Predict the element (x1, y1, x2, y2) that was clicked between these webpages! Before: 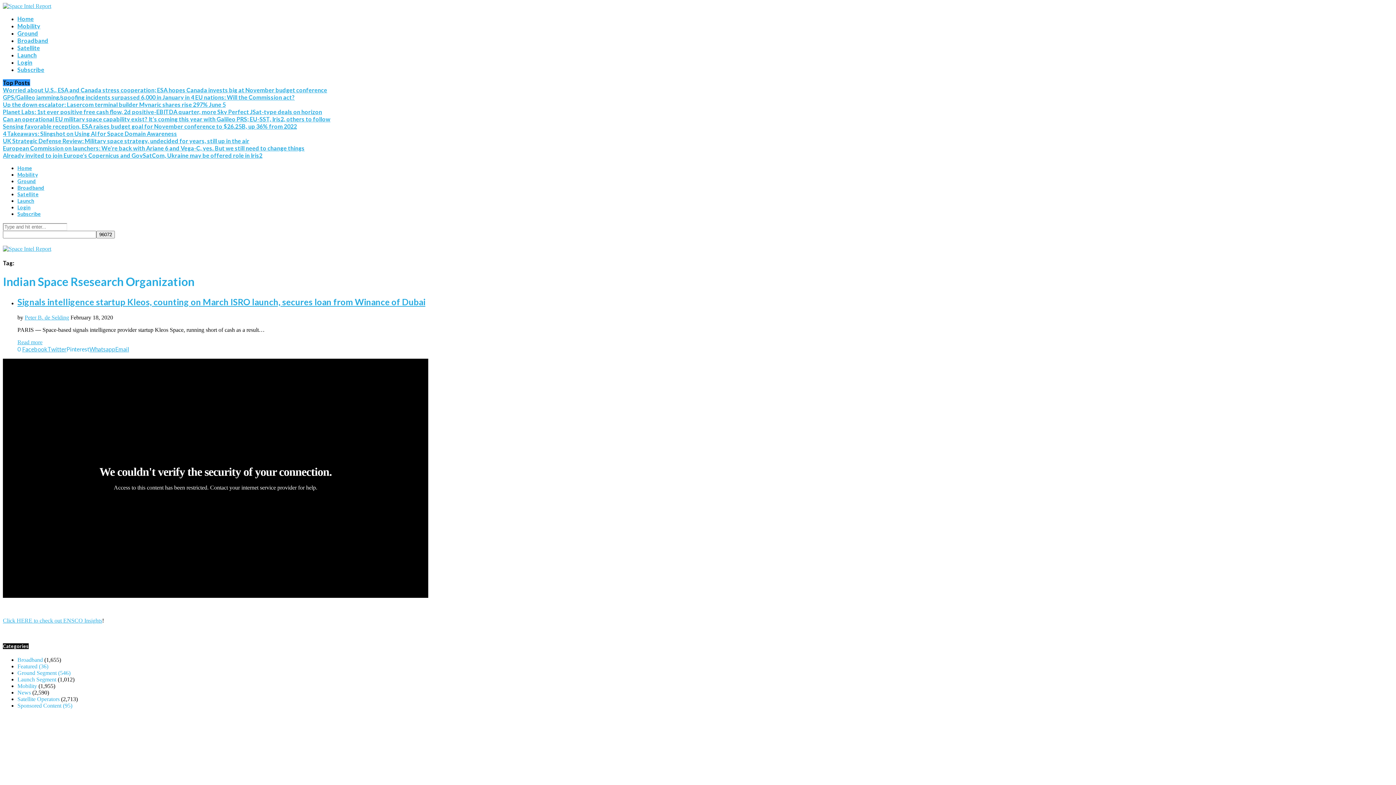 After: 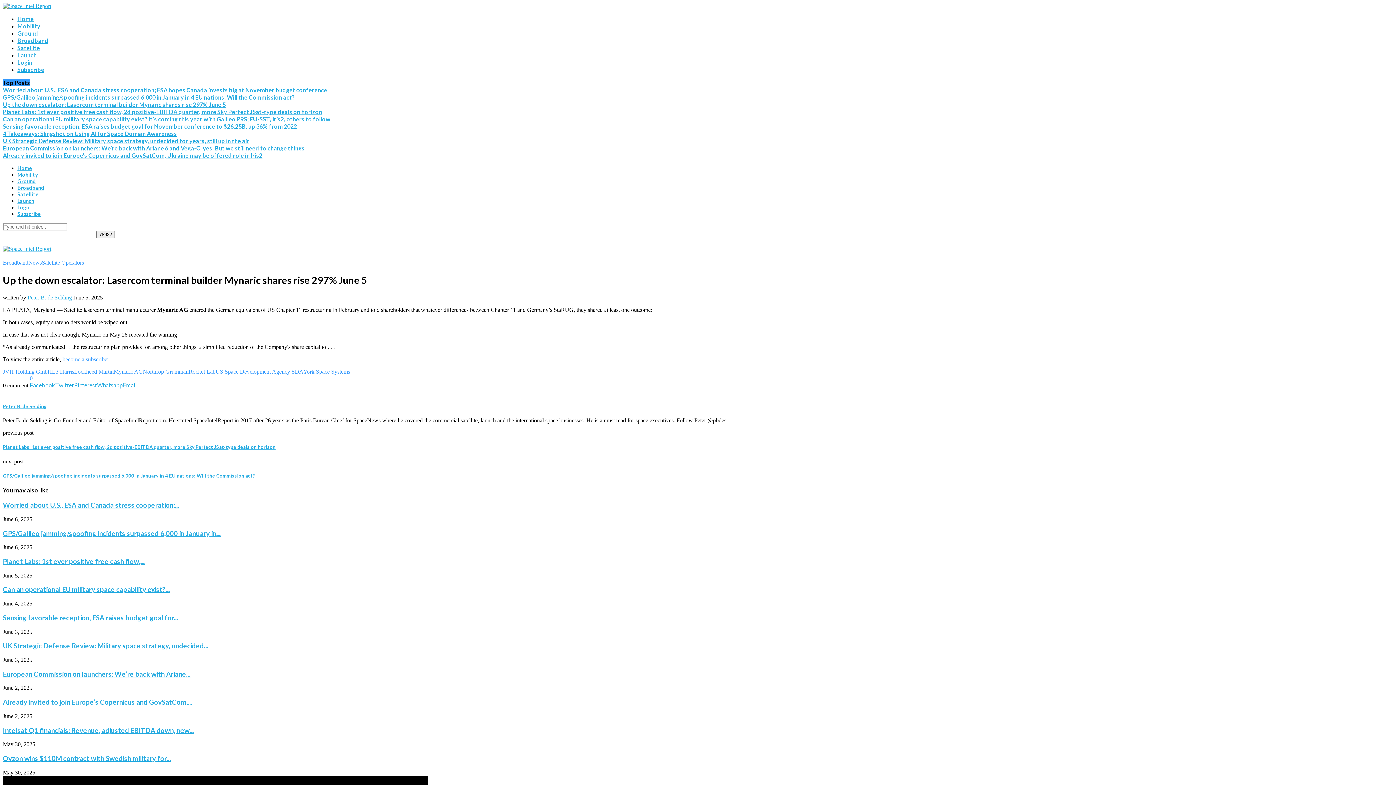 Action: bbox: (2, 101, 225, 108) label: Up the down escalator: Lasercom terminal builder Mynaric shares rise 297% June 5